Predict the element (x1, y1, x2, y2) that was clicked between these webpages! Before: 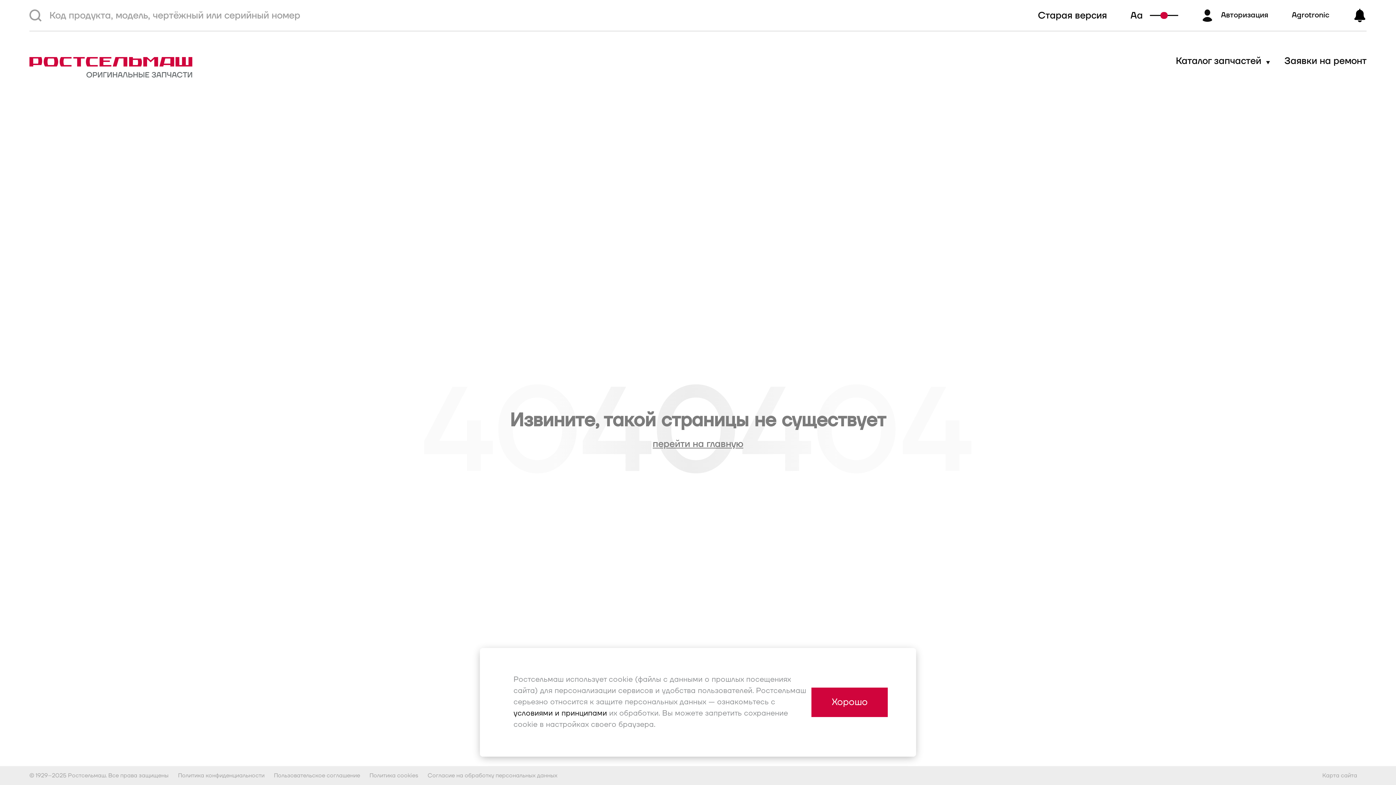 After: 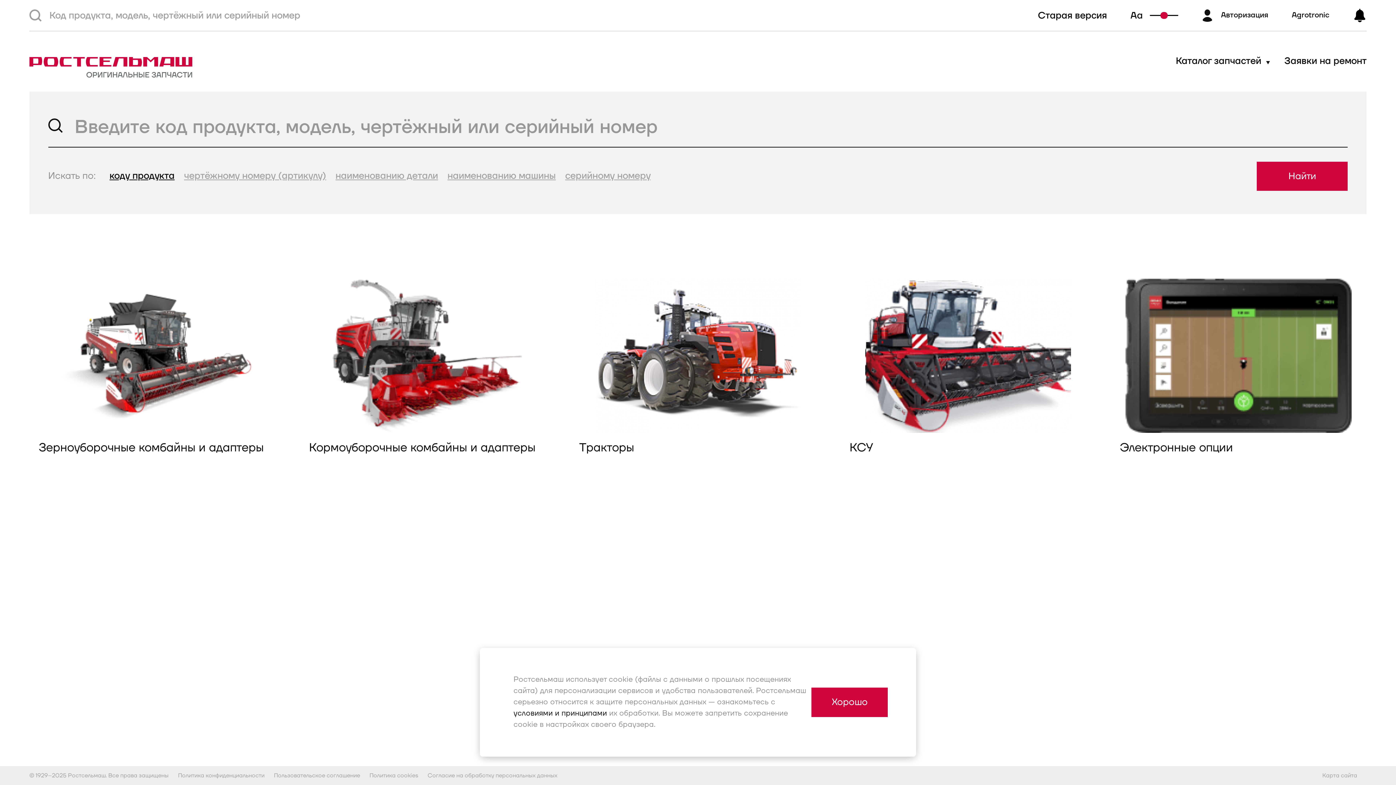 Action: label: перейти на главную bbox: (652, 438, 743, 450)